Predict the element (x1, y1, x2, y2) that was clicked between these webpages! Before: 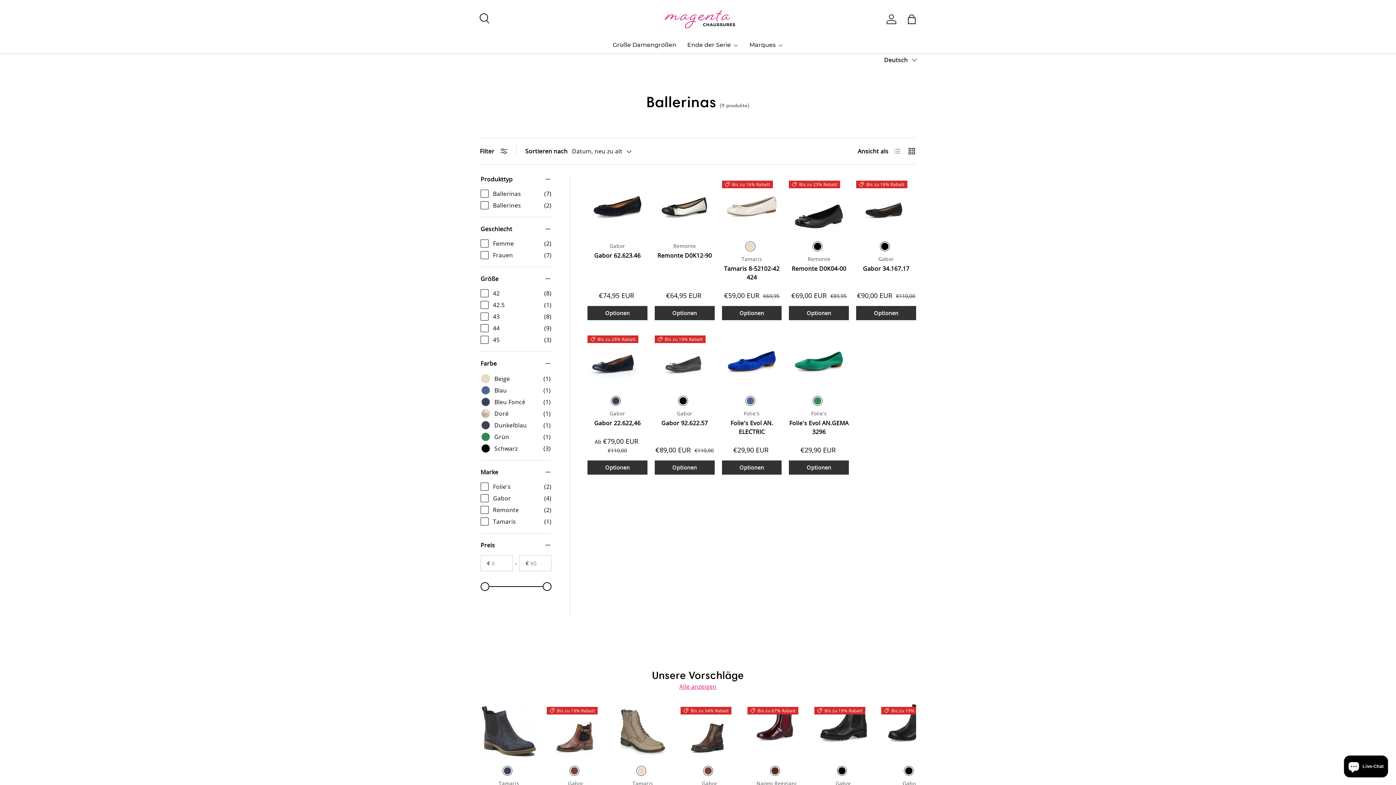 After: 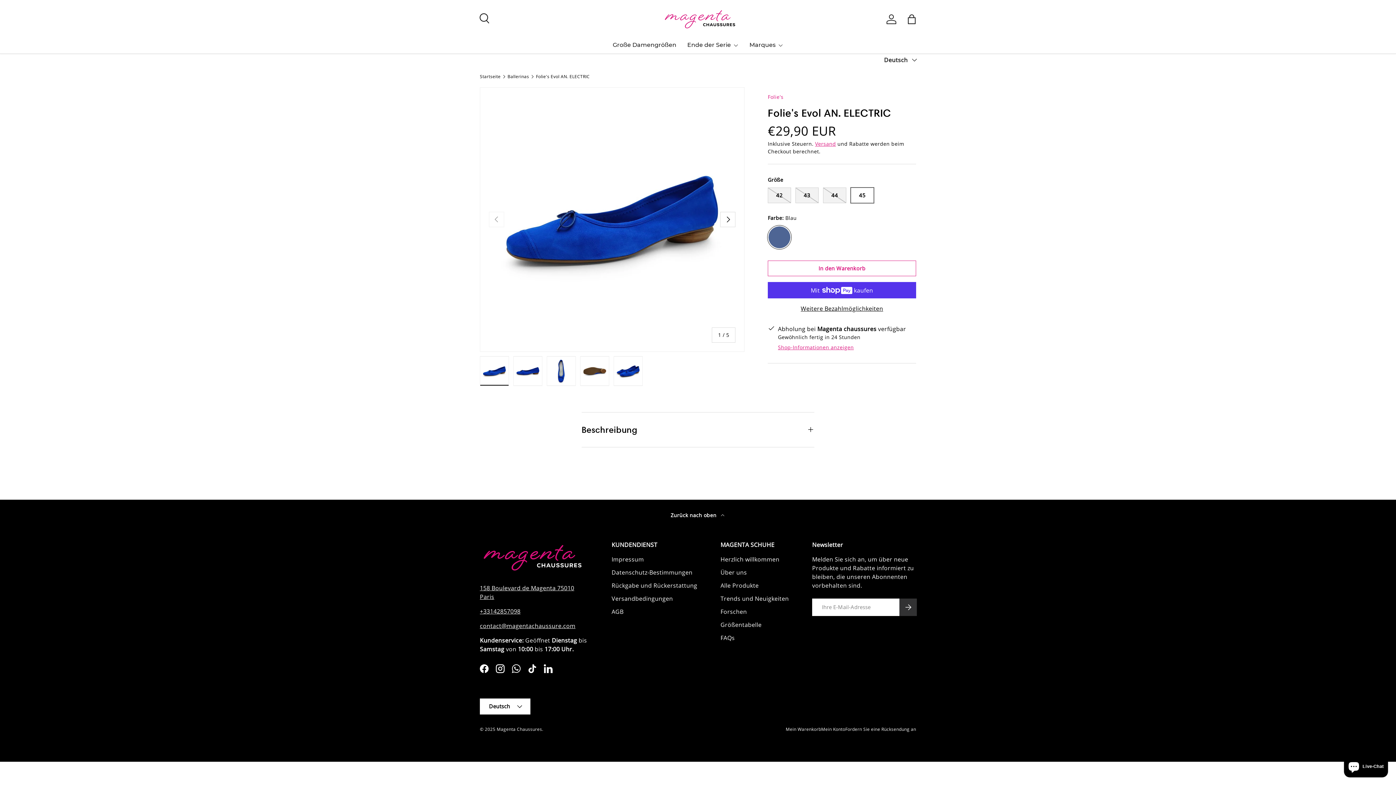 Action: label: Folie's Evol AN. ELECTRIC bbox: (730, 419, 773, 436)